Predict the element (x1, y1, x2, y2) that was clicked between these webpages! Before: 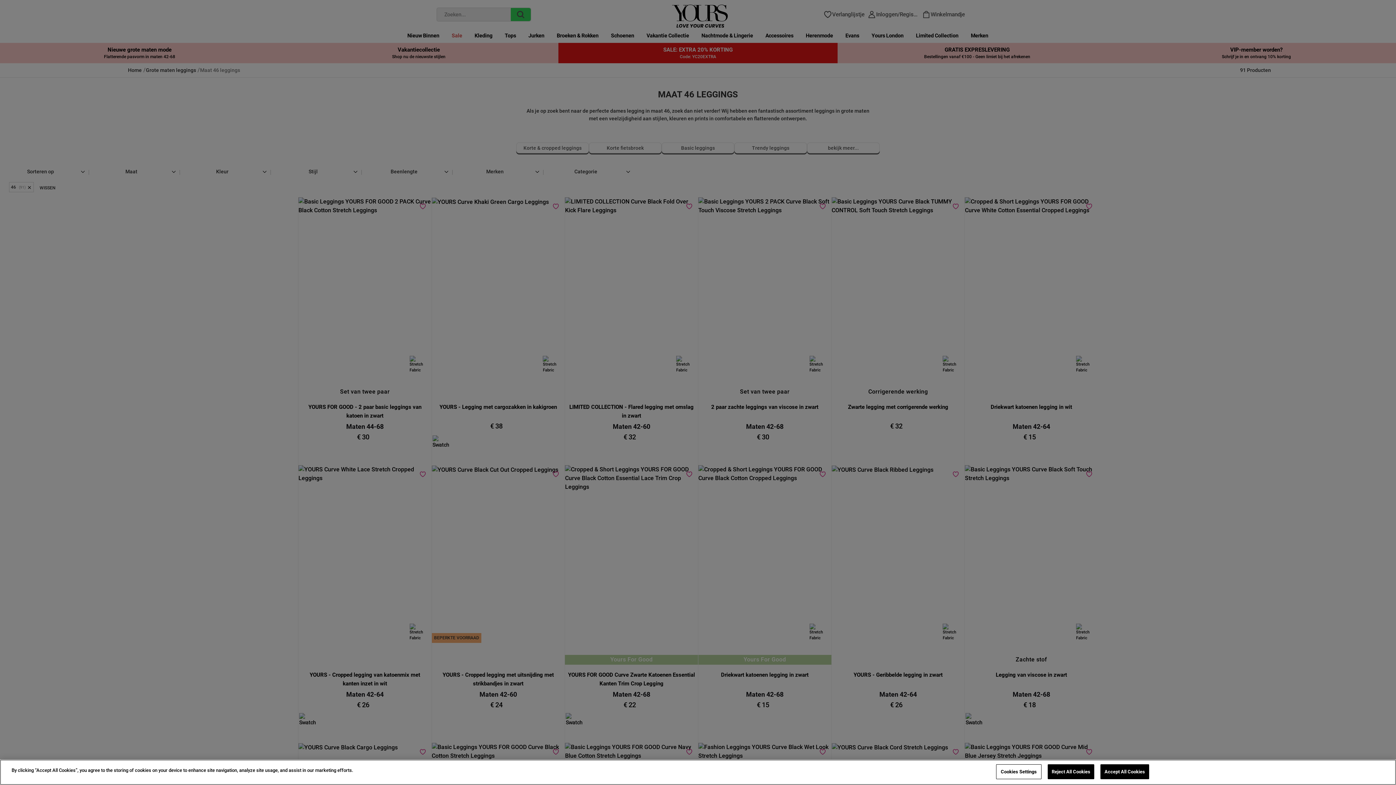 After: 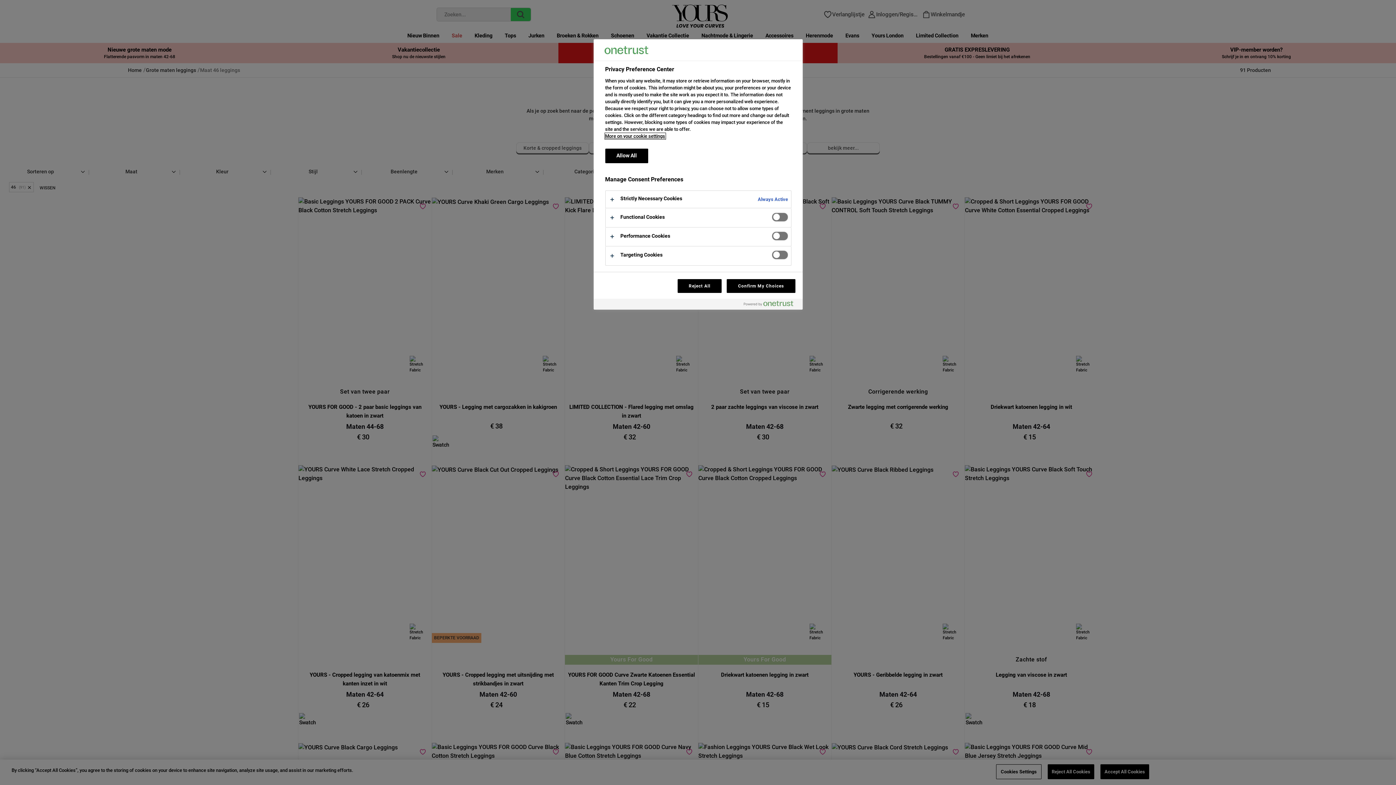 Action: bbox: (996, 764, 1041, 779) label: Cookies Settings